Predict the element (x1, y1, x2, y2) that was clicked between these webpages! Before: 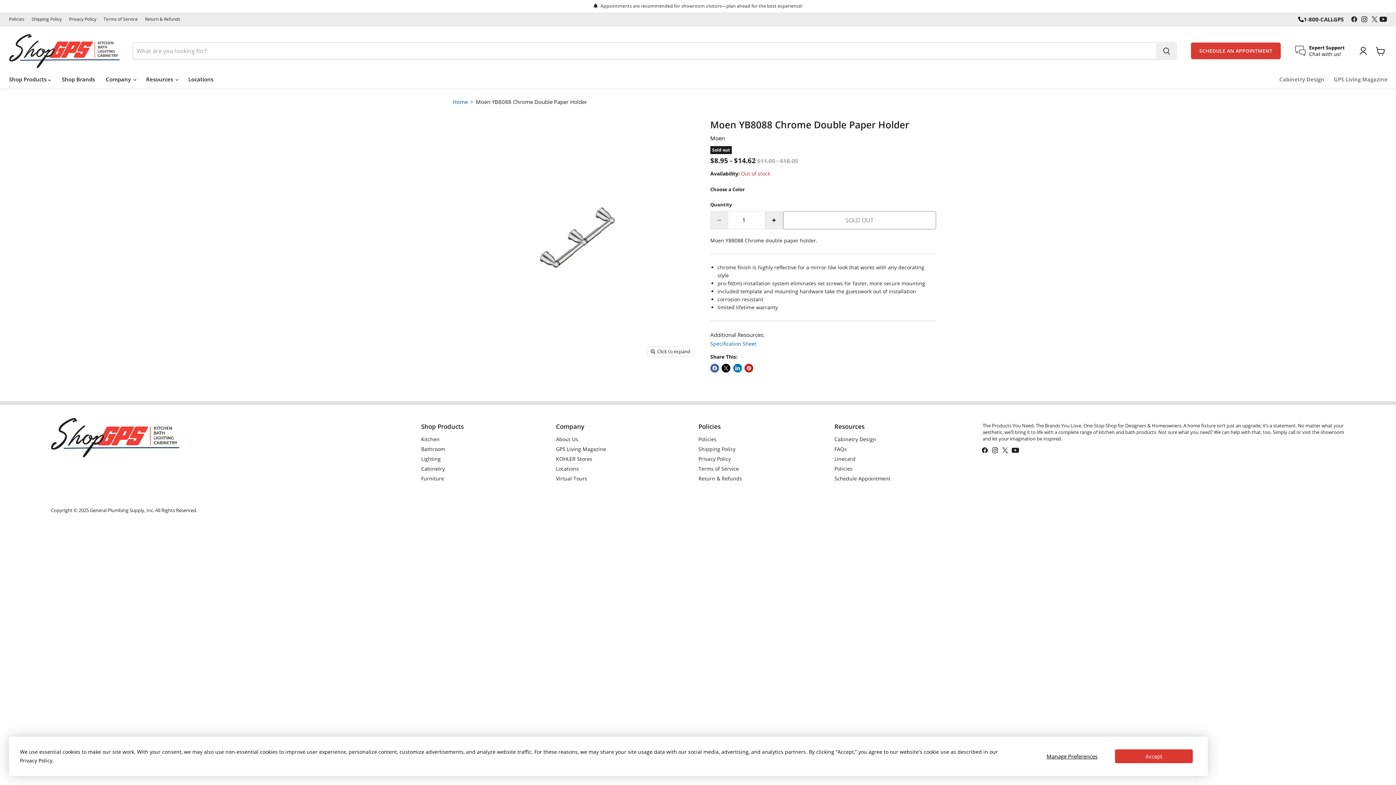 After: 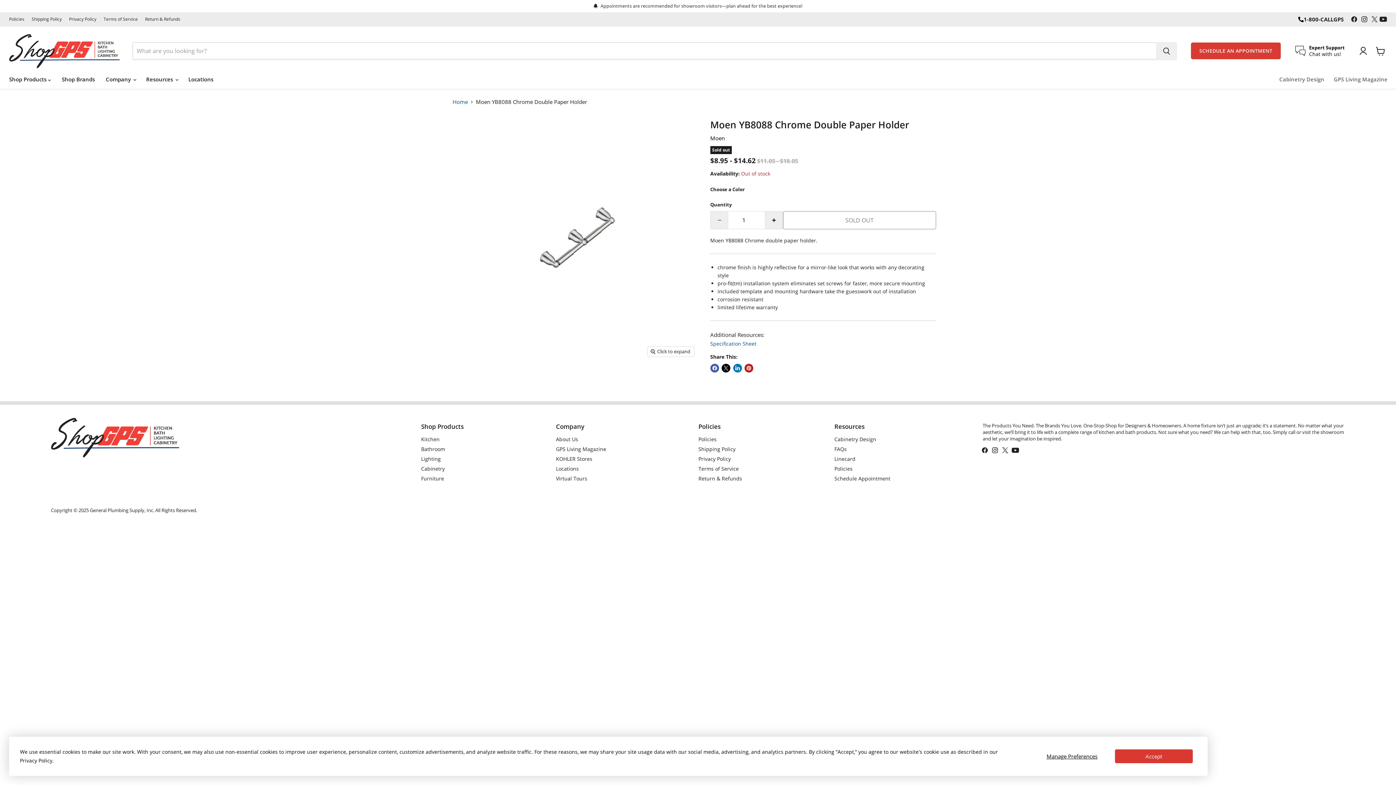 Action: bbox: (1298, 16, 1344, 22) label: 1-800-CALLGPS